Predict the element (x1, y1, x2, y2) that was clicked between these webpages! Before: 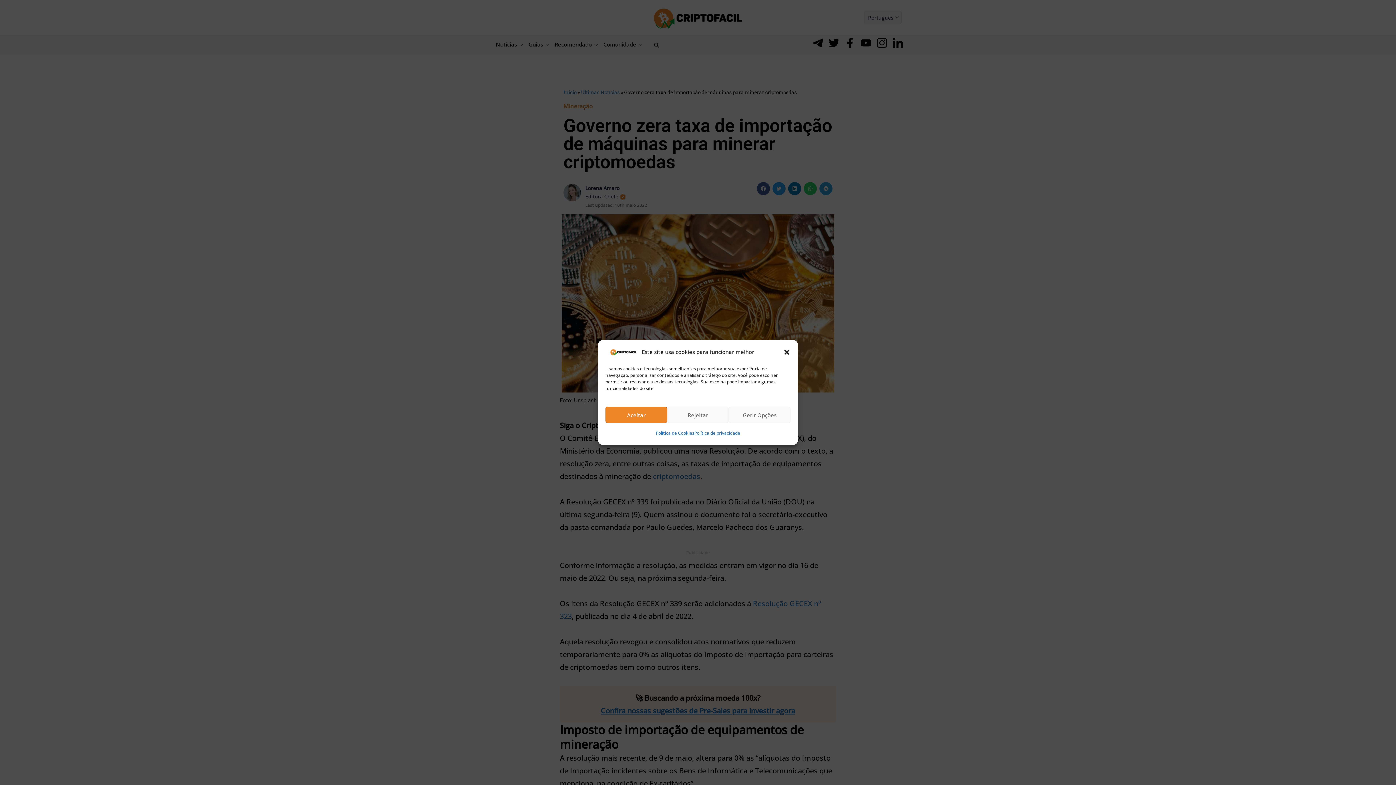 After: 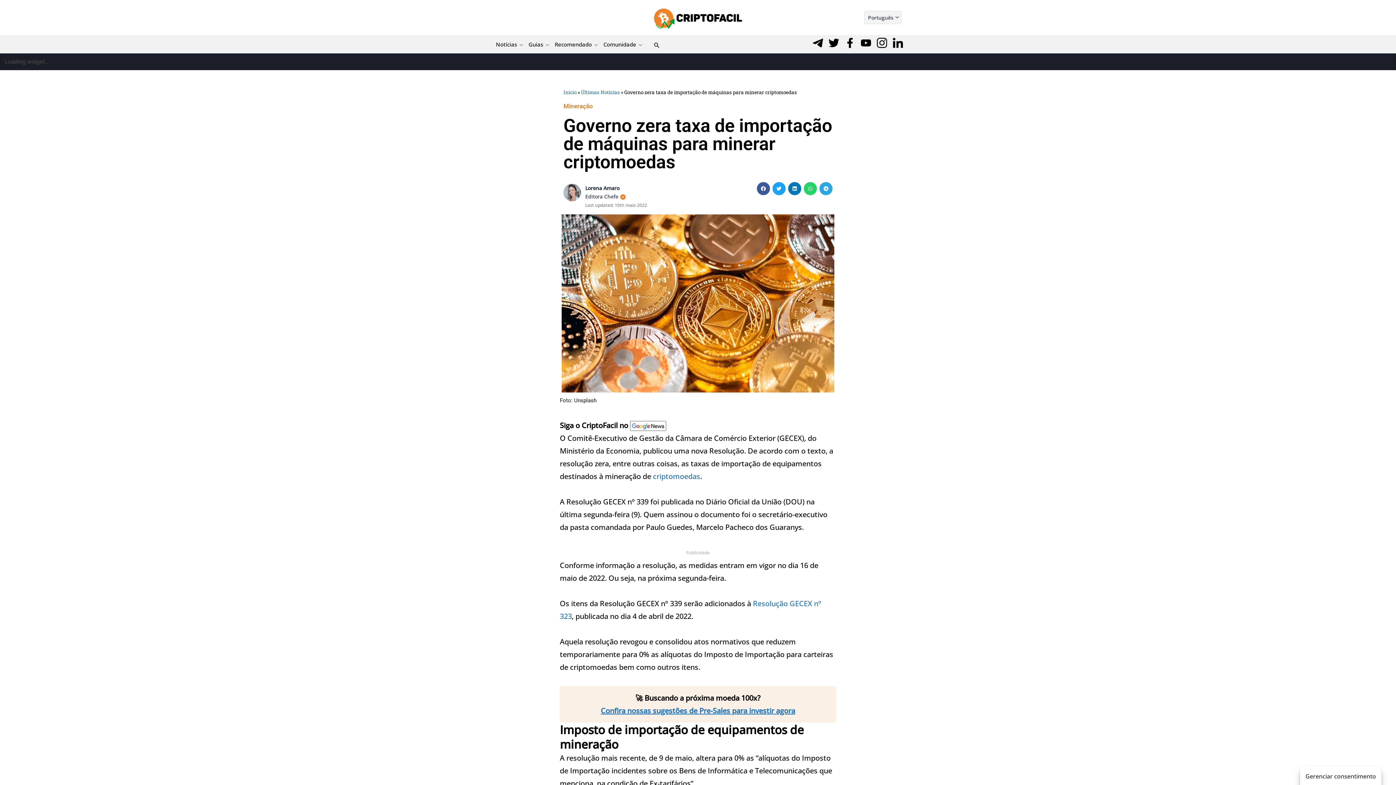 Action: label: Fechar janela bbox: (783, 348, 790, 355)